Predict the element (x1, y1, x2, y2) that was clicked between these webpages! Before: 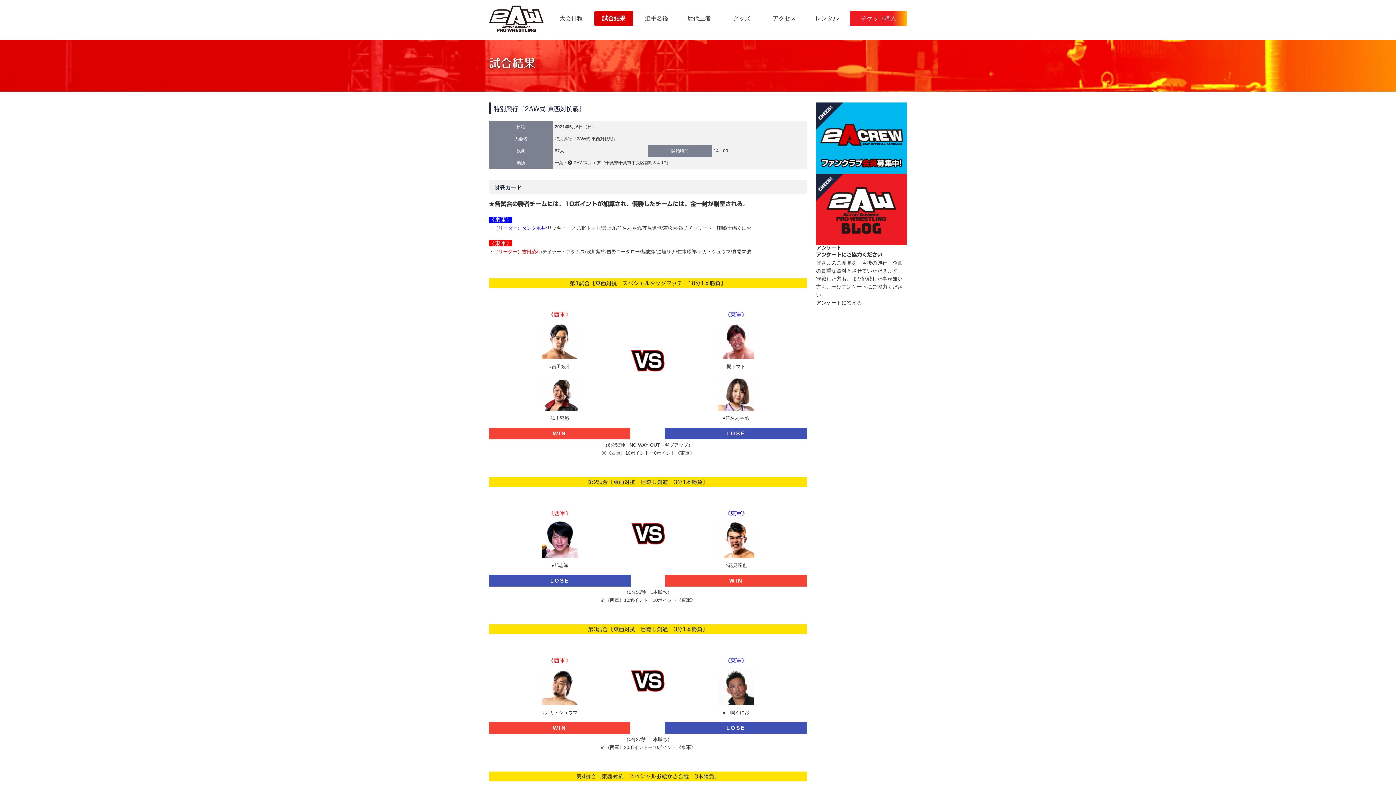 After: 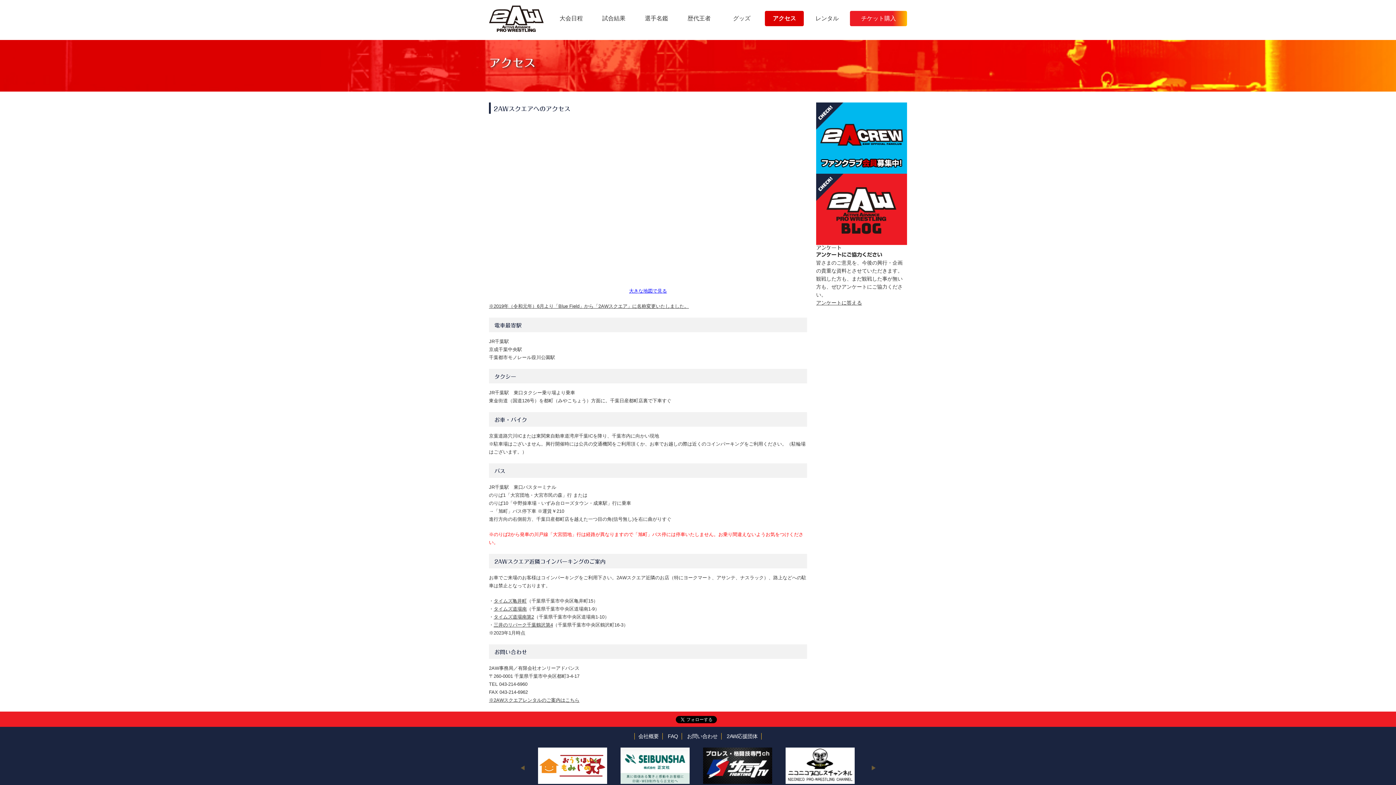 Action: label: 2AWスクエア bbox: (568, 160, 601, 165)